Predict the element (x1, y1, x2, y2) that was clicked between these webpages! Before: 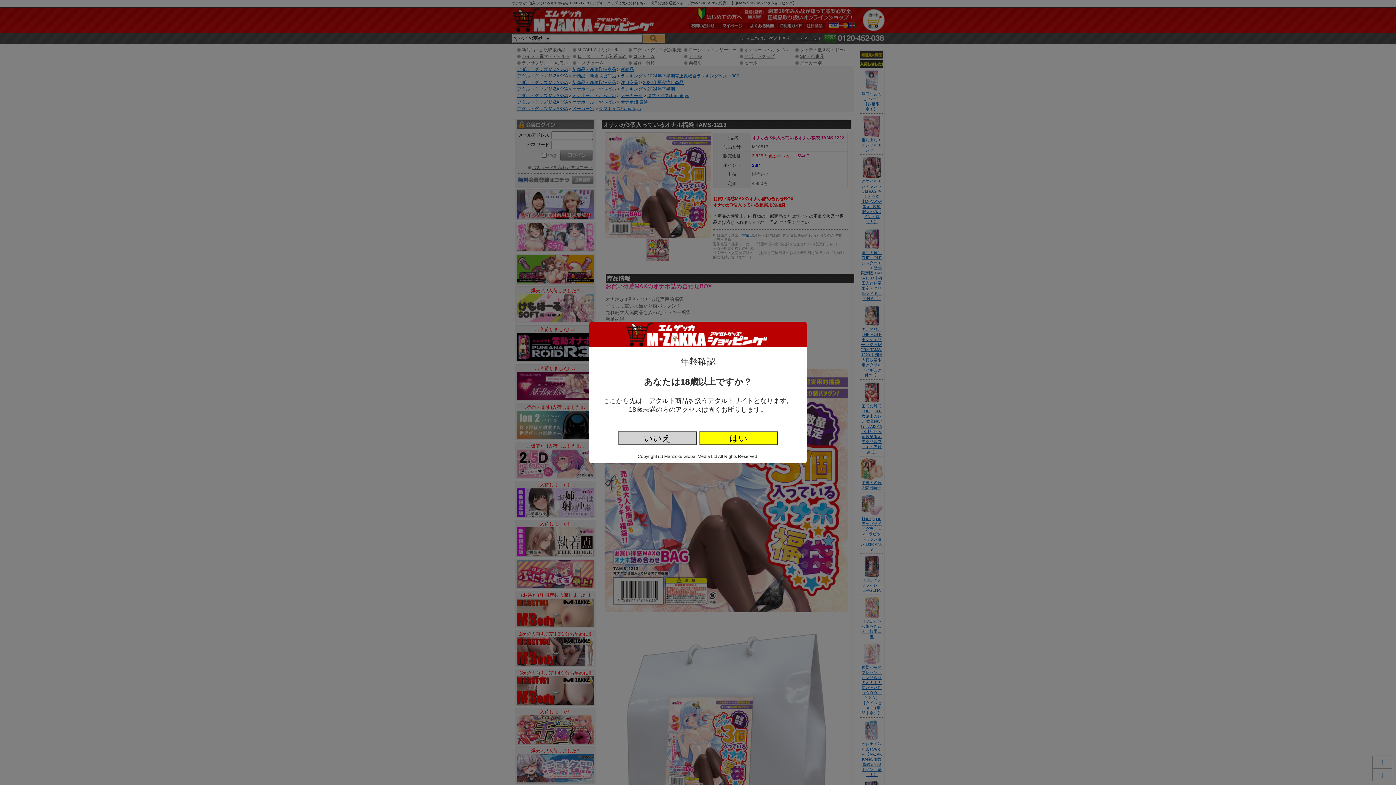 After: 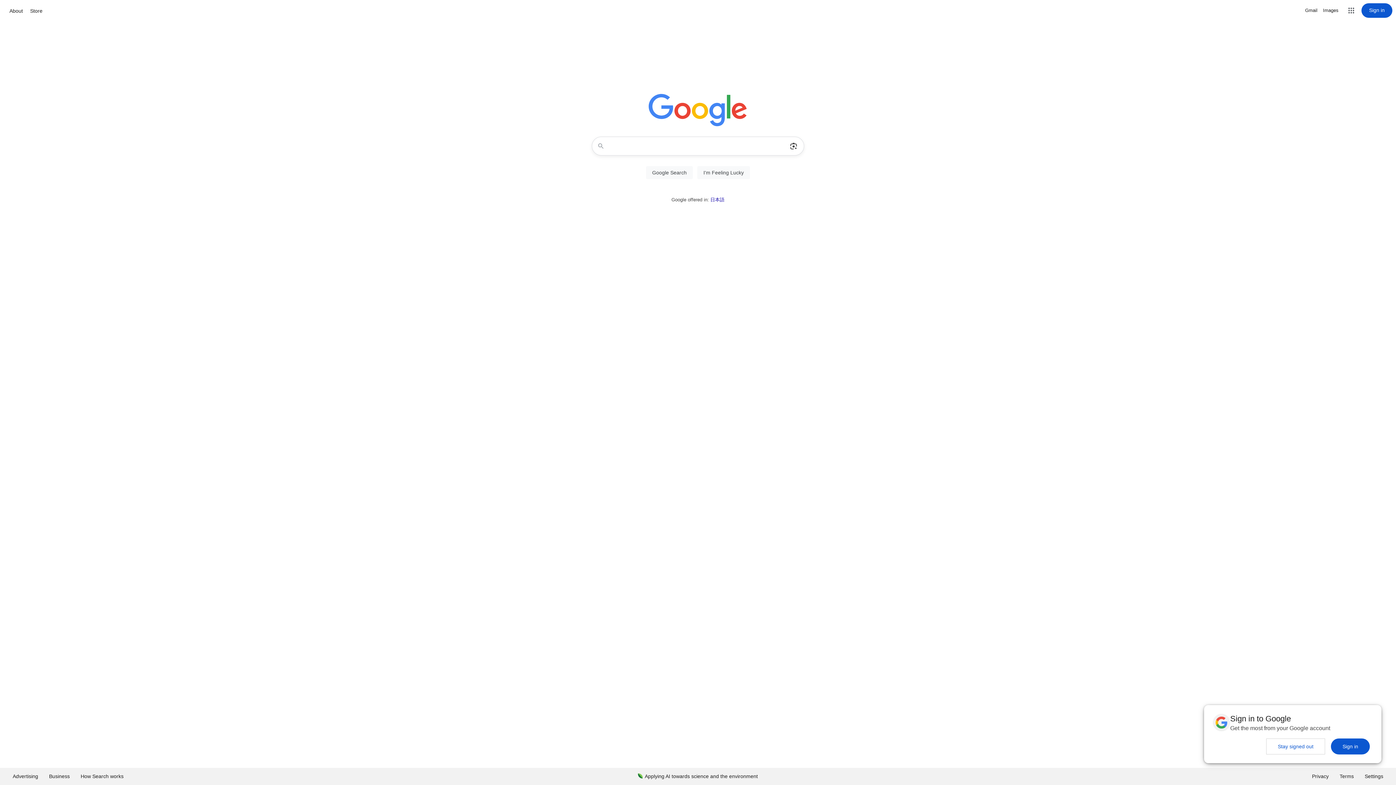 Action: bbox: (618, 431, 696, 445) label: いいえ